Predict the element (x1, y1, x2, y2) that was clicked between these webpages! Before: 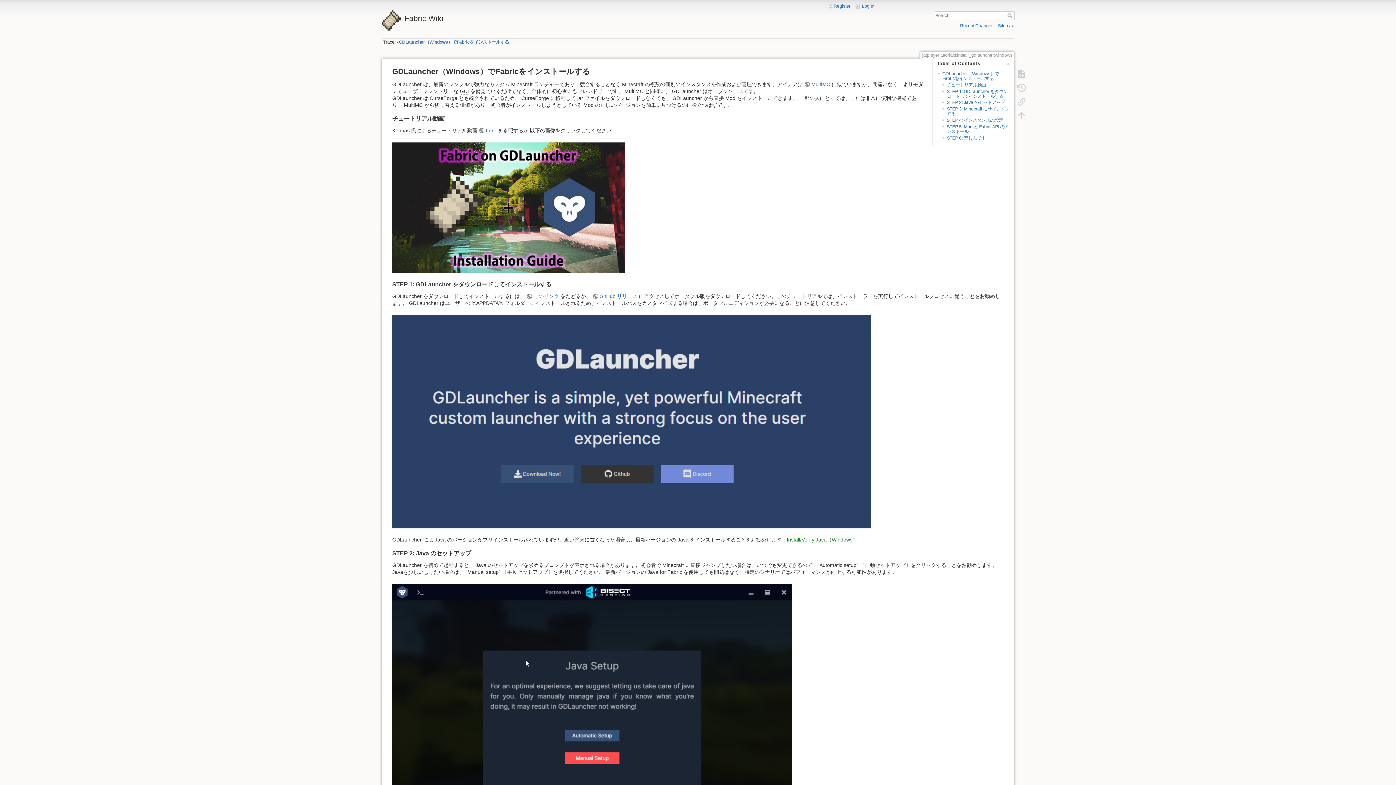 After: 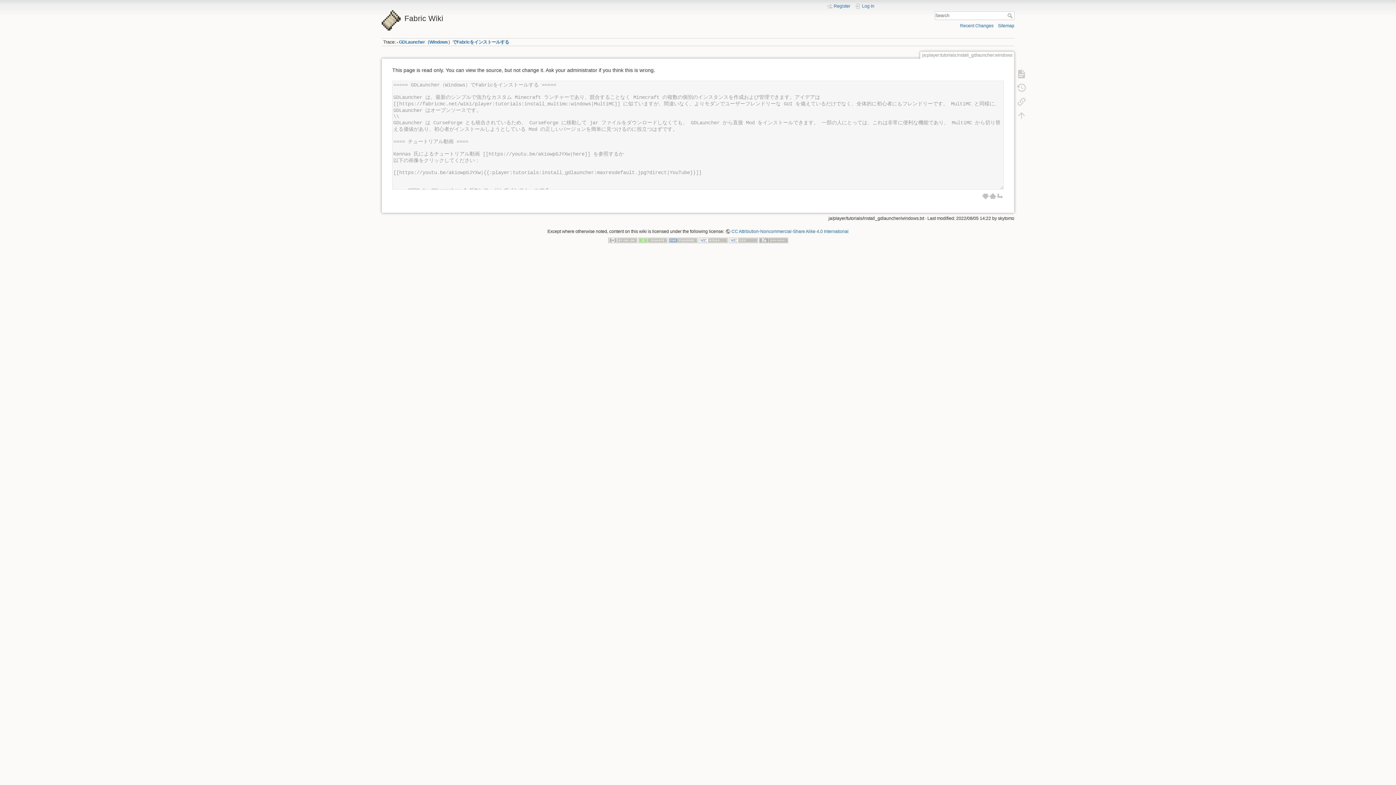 Action: bbox: (1013, 67, 1030, 80)